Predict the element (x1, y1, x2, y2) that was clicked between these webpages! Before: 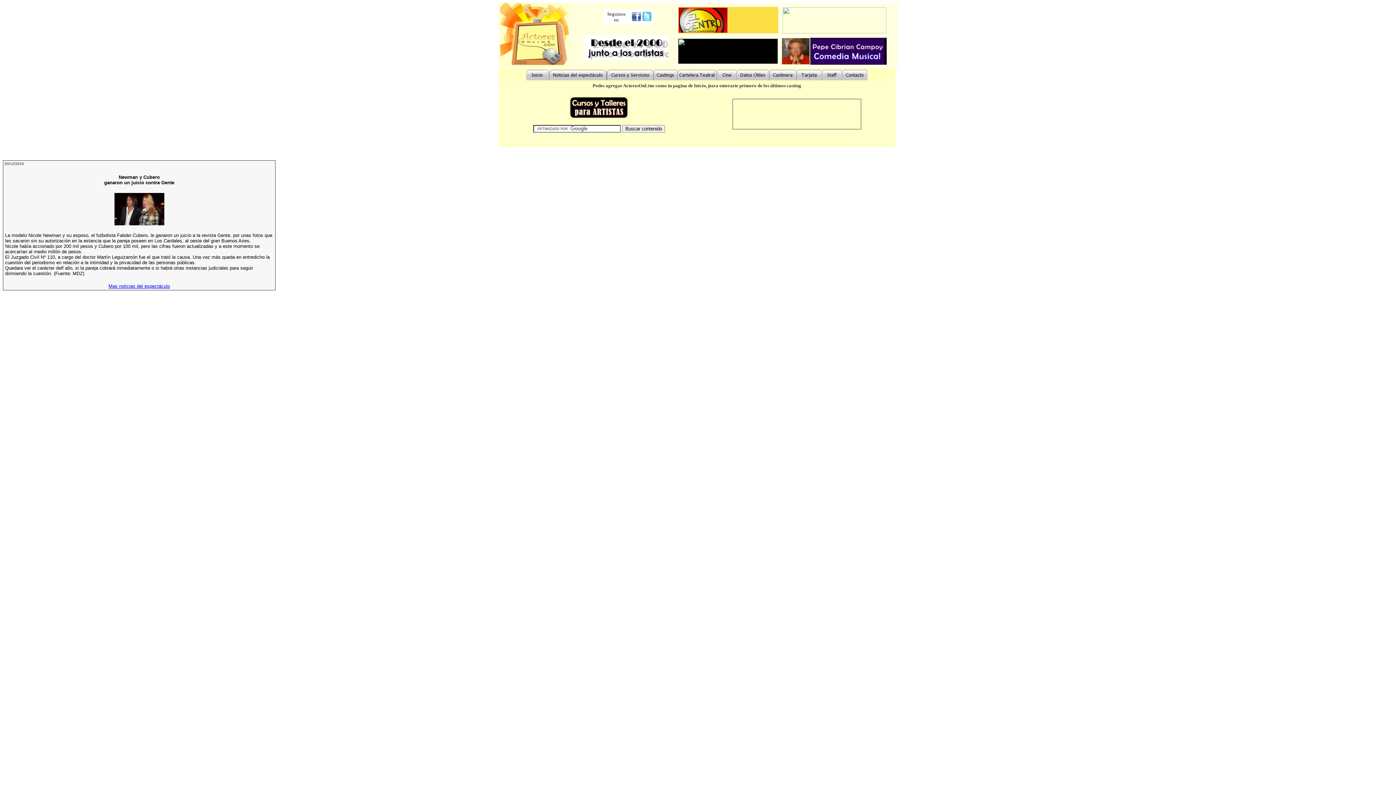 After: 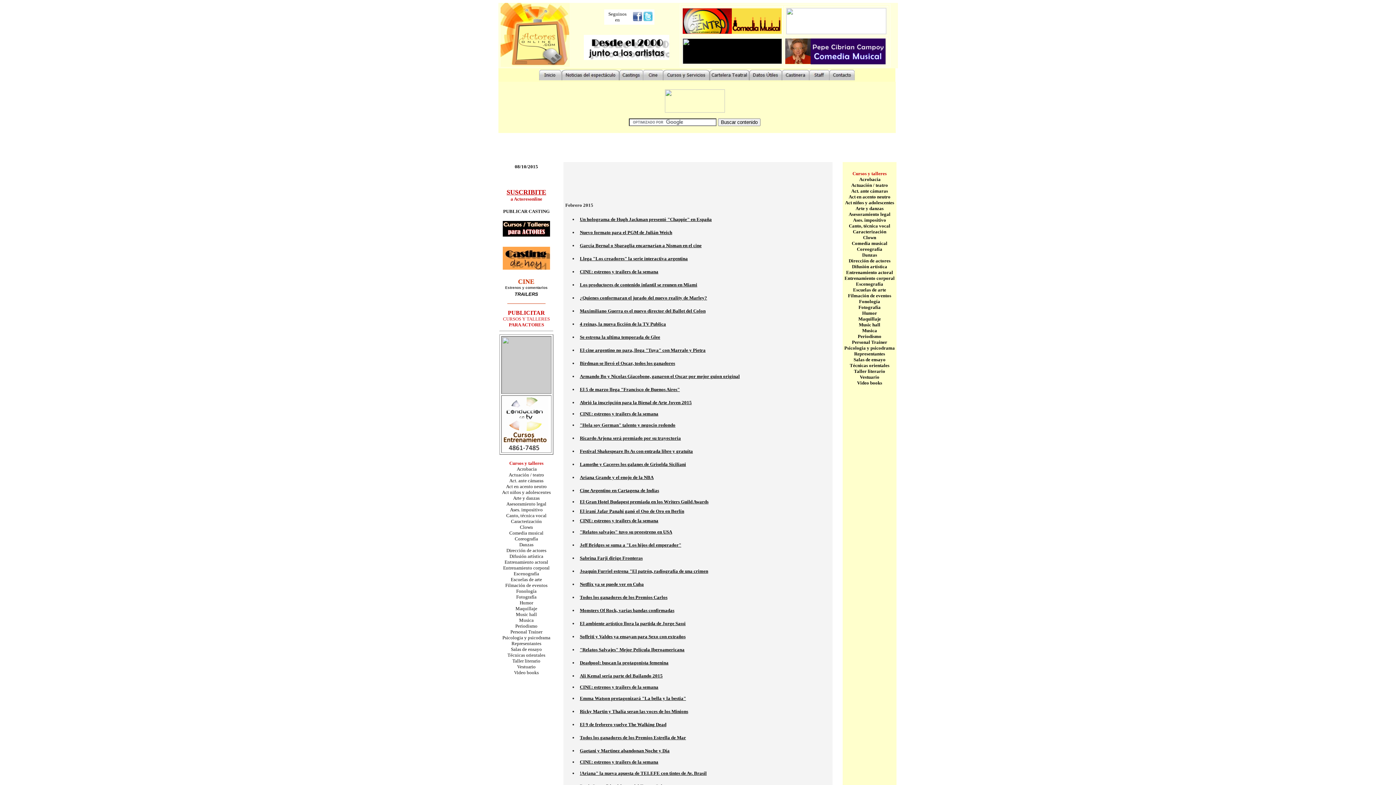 Action: bbox: (108, 282, 170, 289) label: Mas noticias del espectáculo